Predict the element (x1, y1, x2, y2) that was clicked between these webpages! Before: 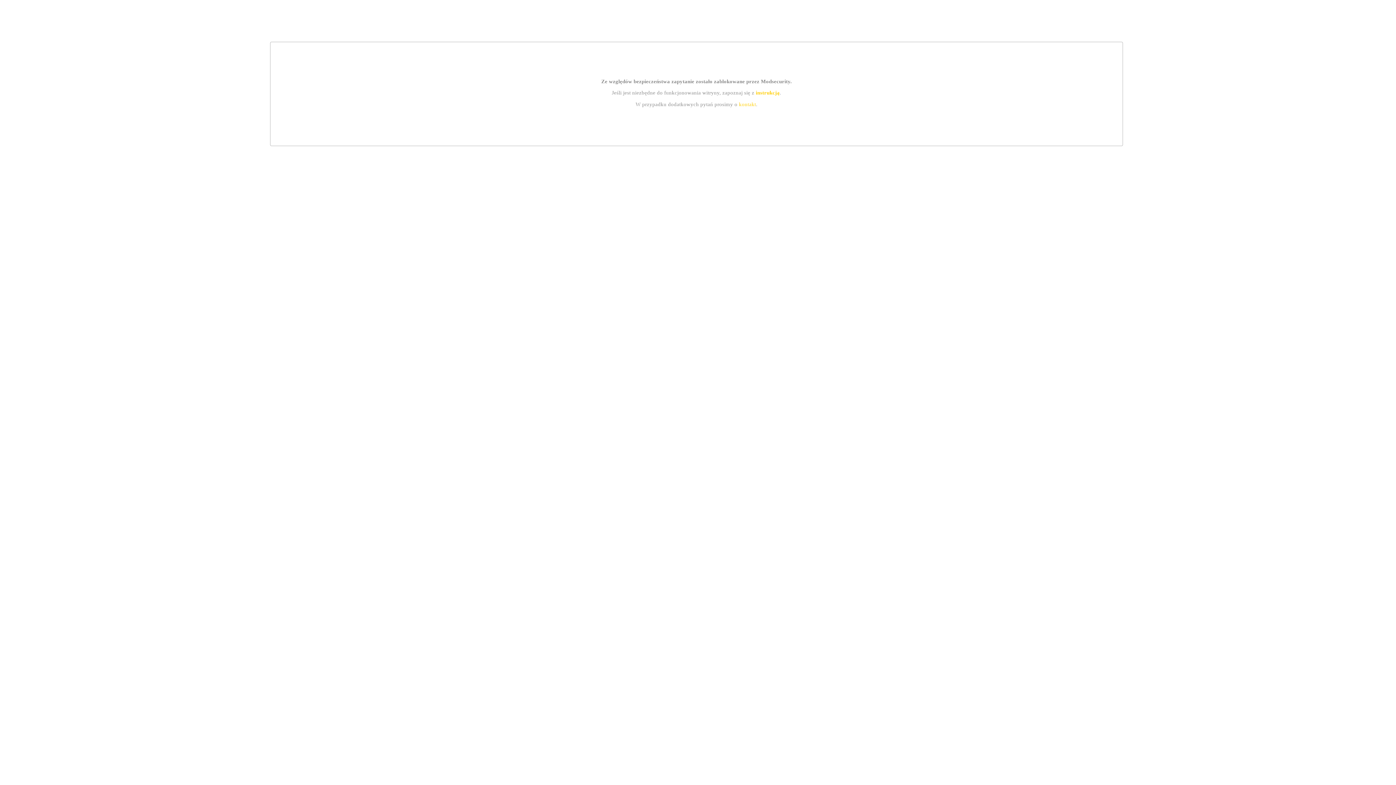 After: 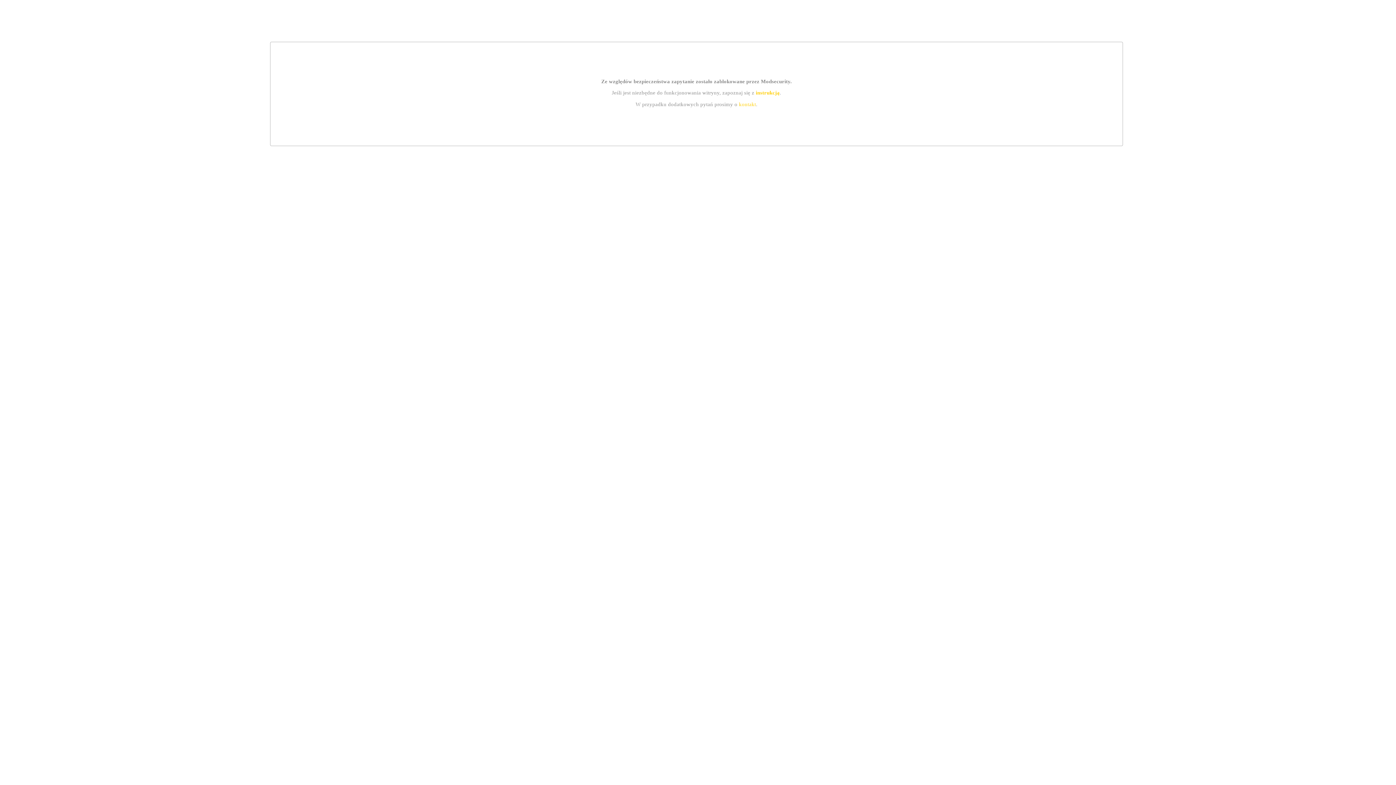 Action: label: kontakt bbox: (739, 101, 756, 107)